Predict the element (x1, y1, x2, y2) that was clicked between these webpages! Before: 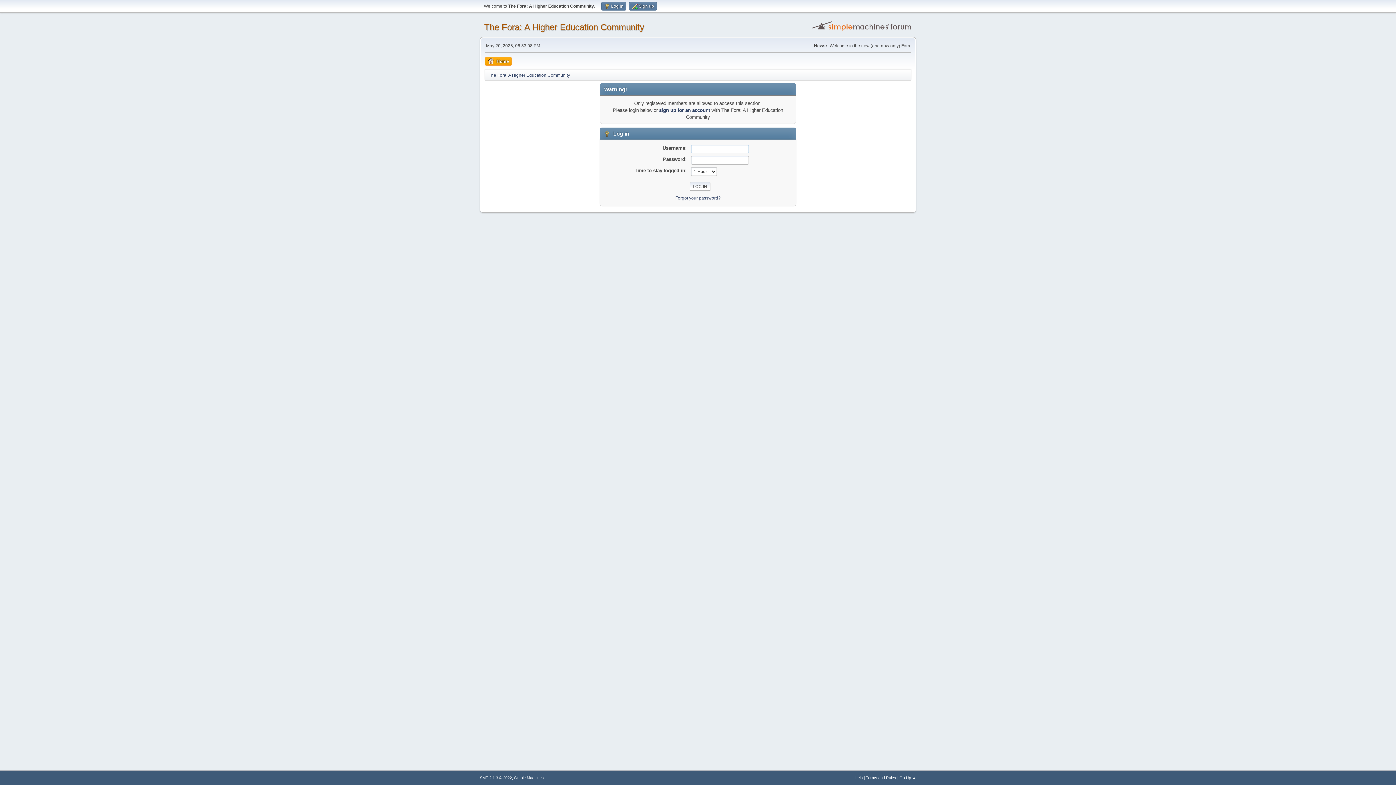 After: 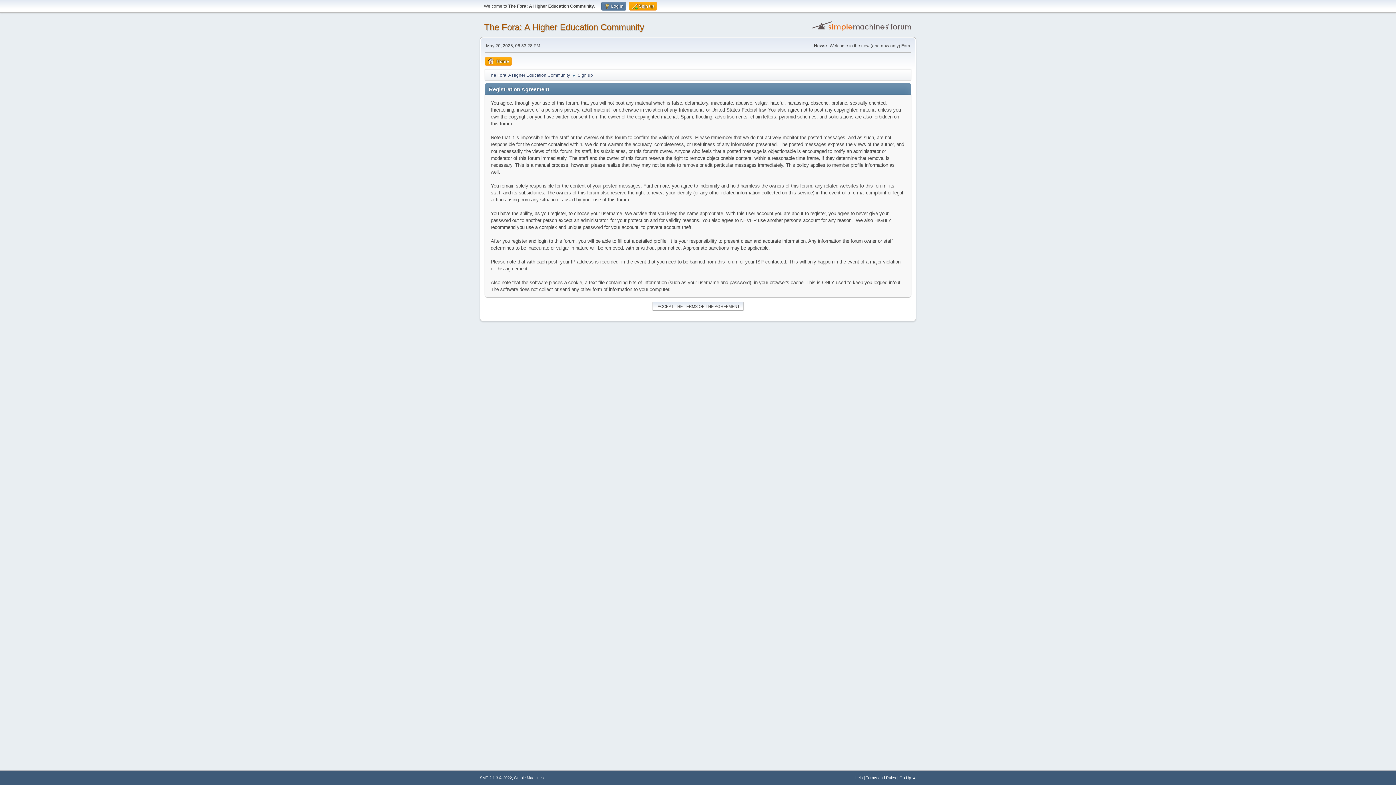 Action: bbox: (659, 107, 710, 113) label: sign up for an account